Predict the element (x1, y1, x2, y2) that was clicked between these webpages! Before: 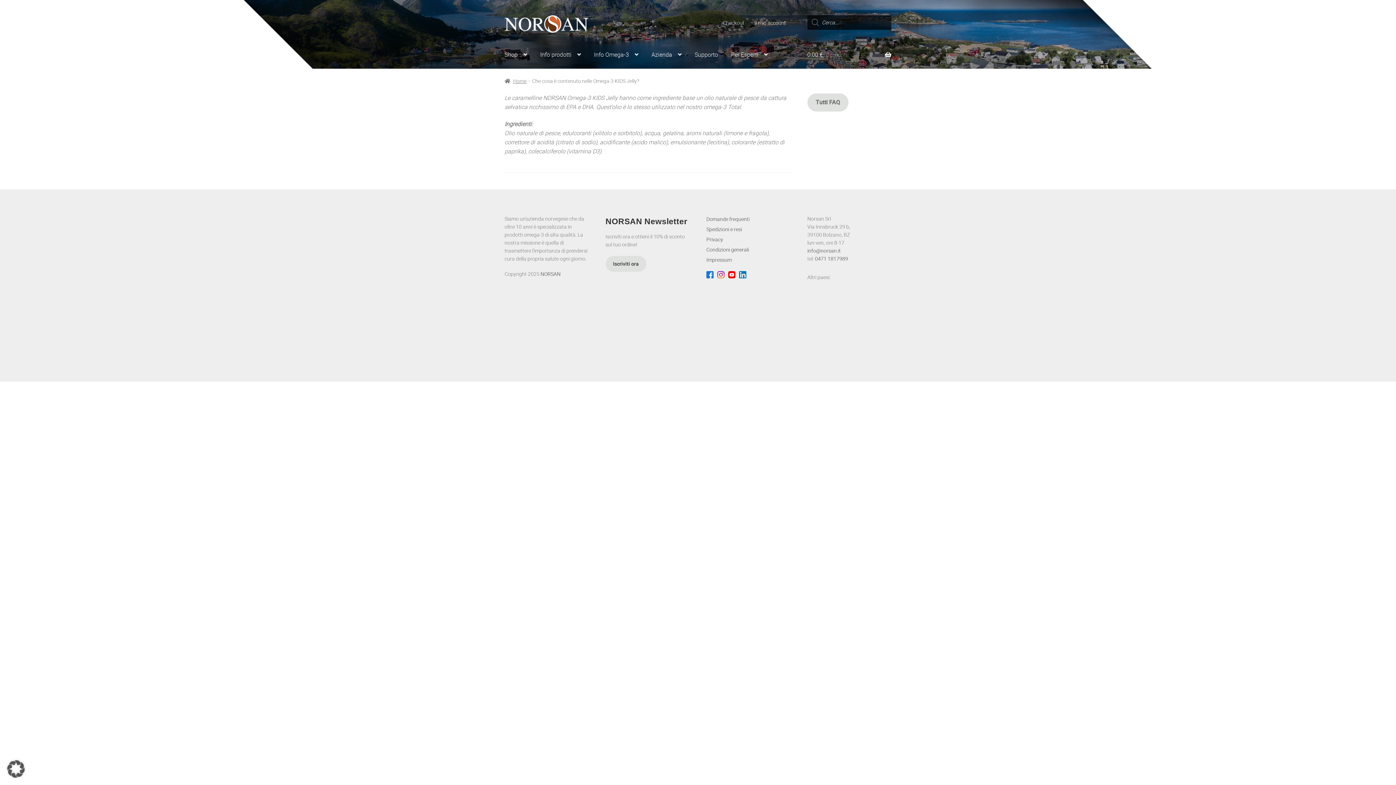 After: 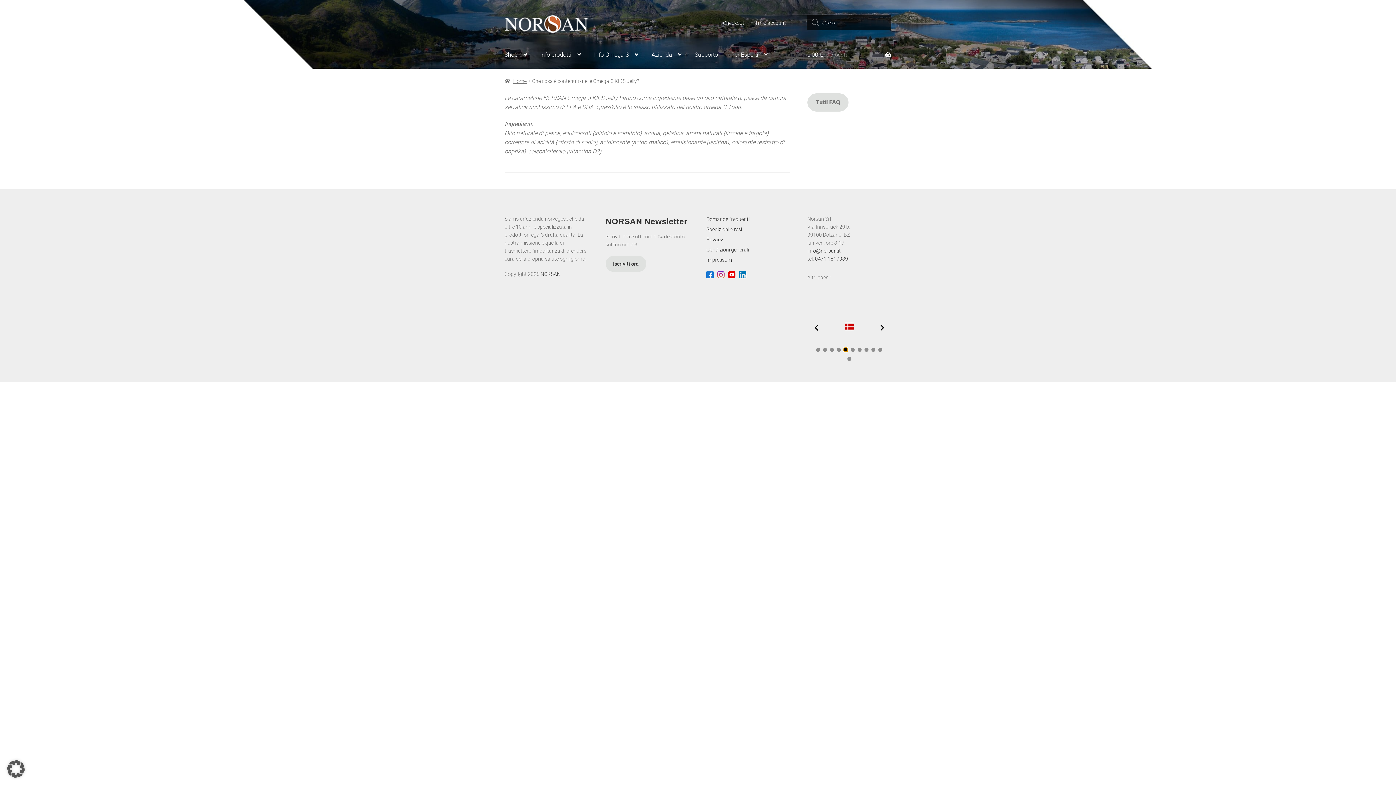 Action: bbox: (844, 348, 848, 352) label: Go to slide 5